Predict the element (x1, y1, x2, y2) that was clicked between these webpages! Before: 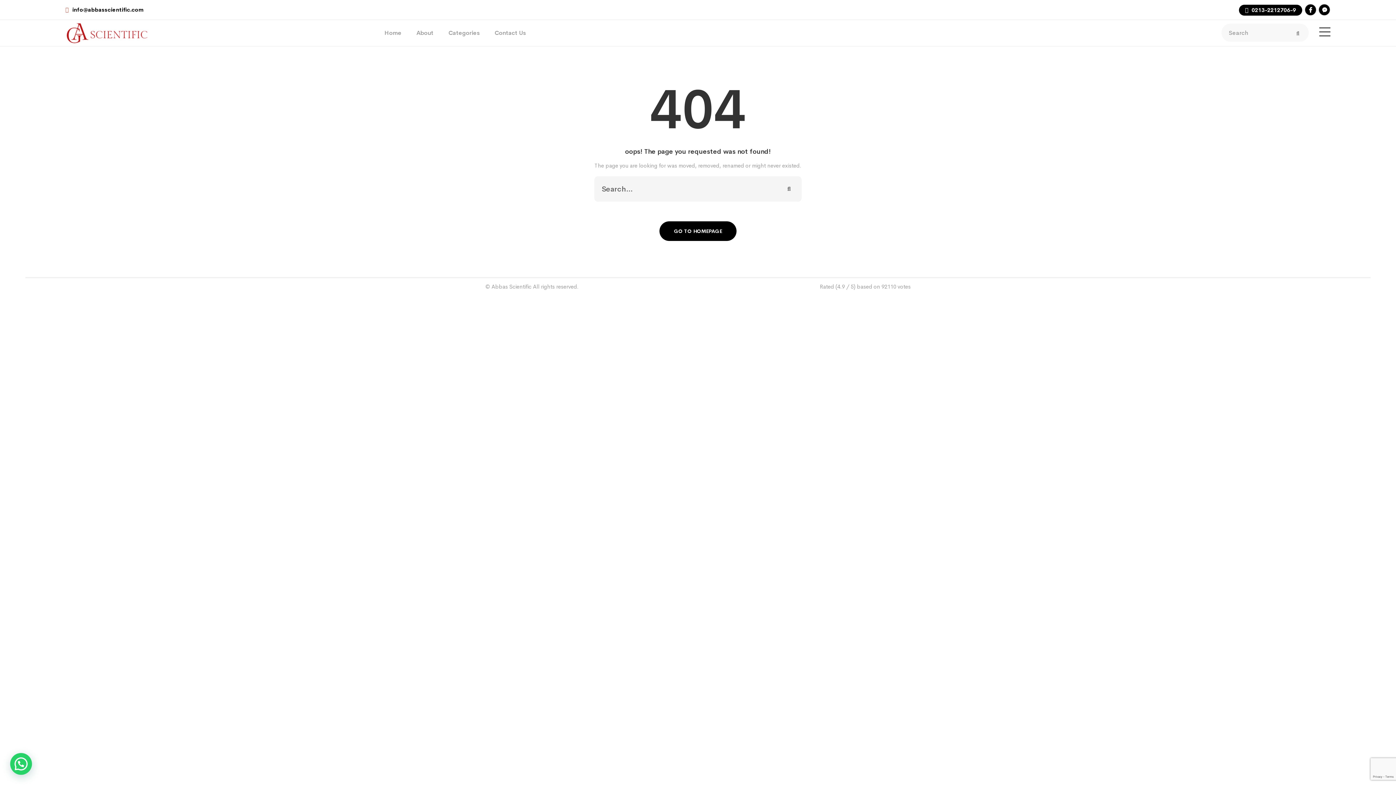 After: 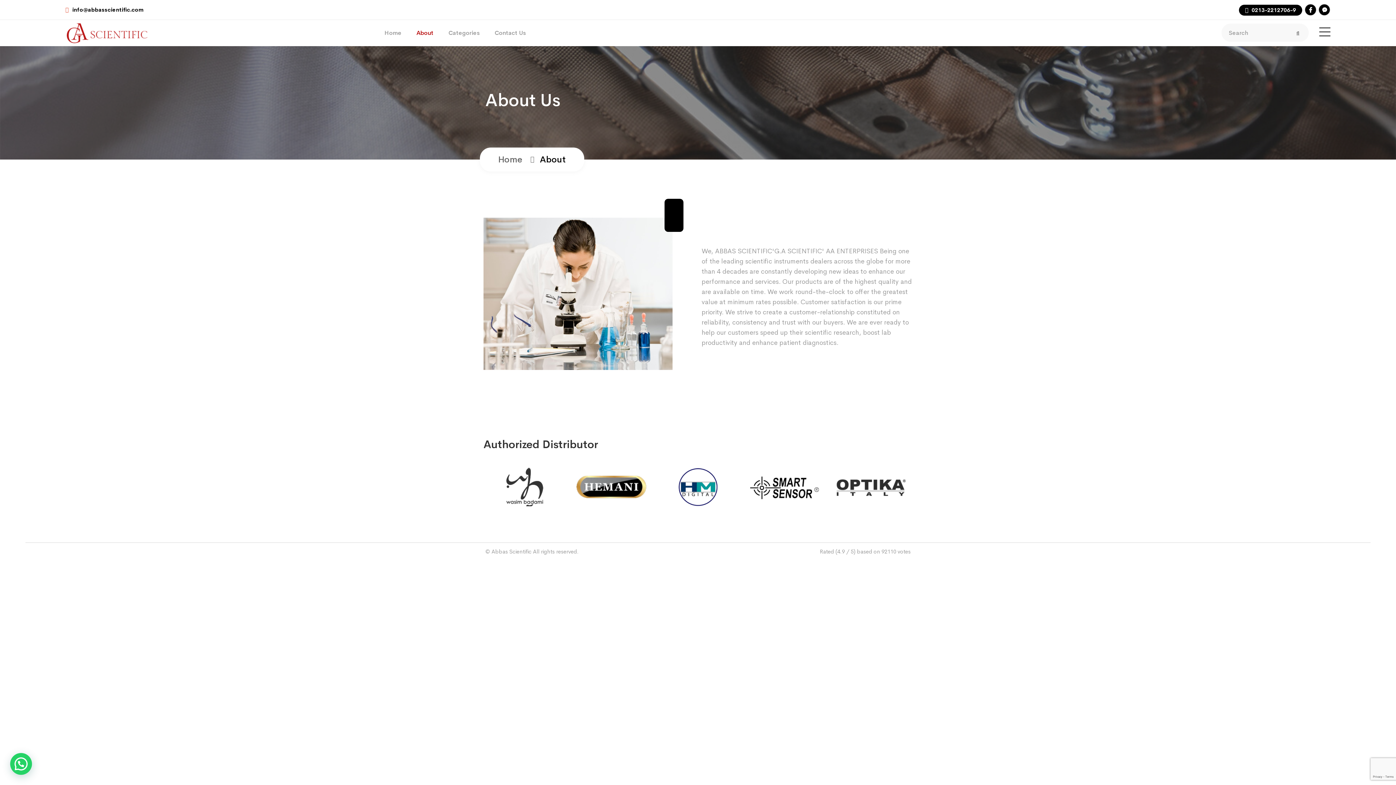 Action: label: About bbox: (416, 20, 433, 46)